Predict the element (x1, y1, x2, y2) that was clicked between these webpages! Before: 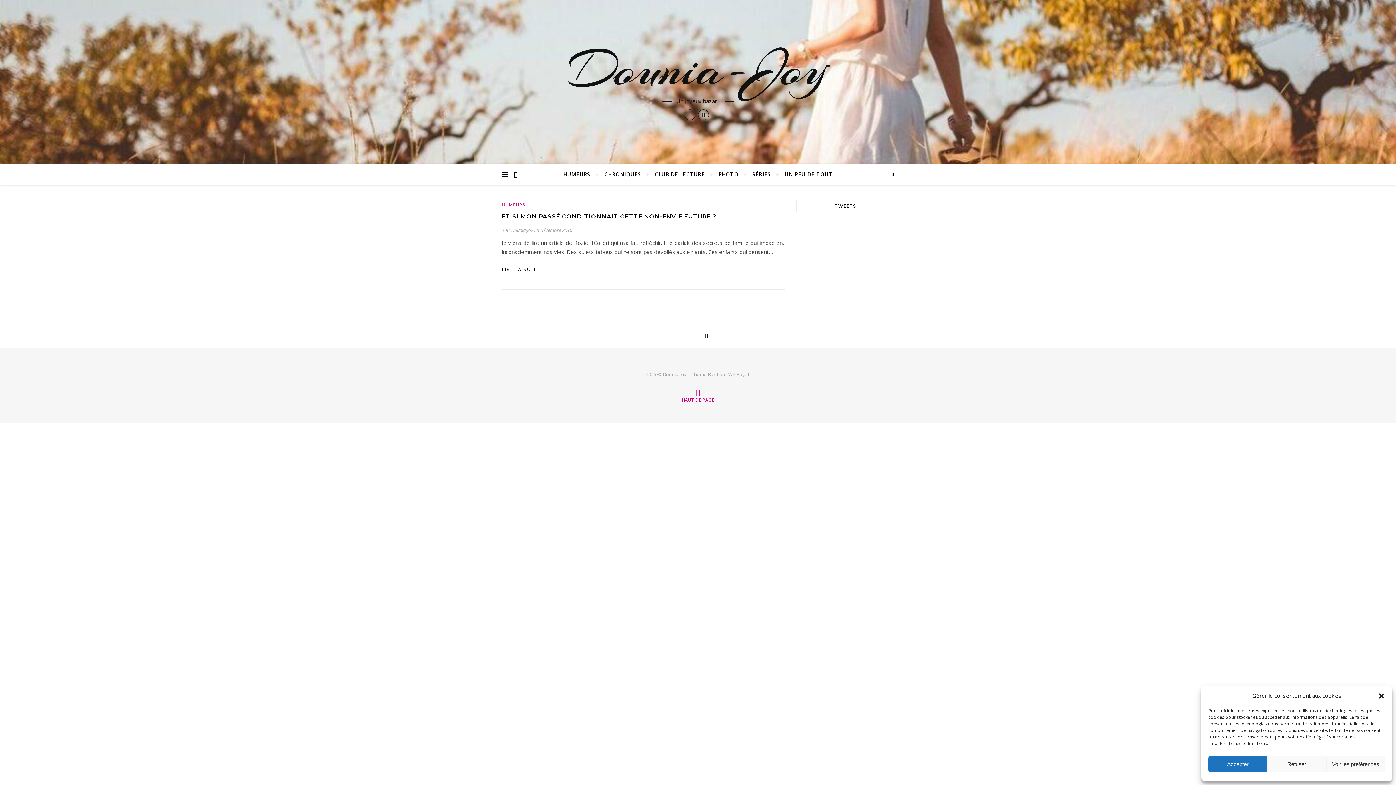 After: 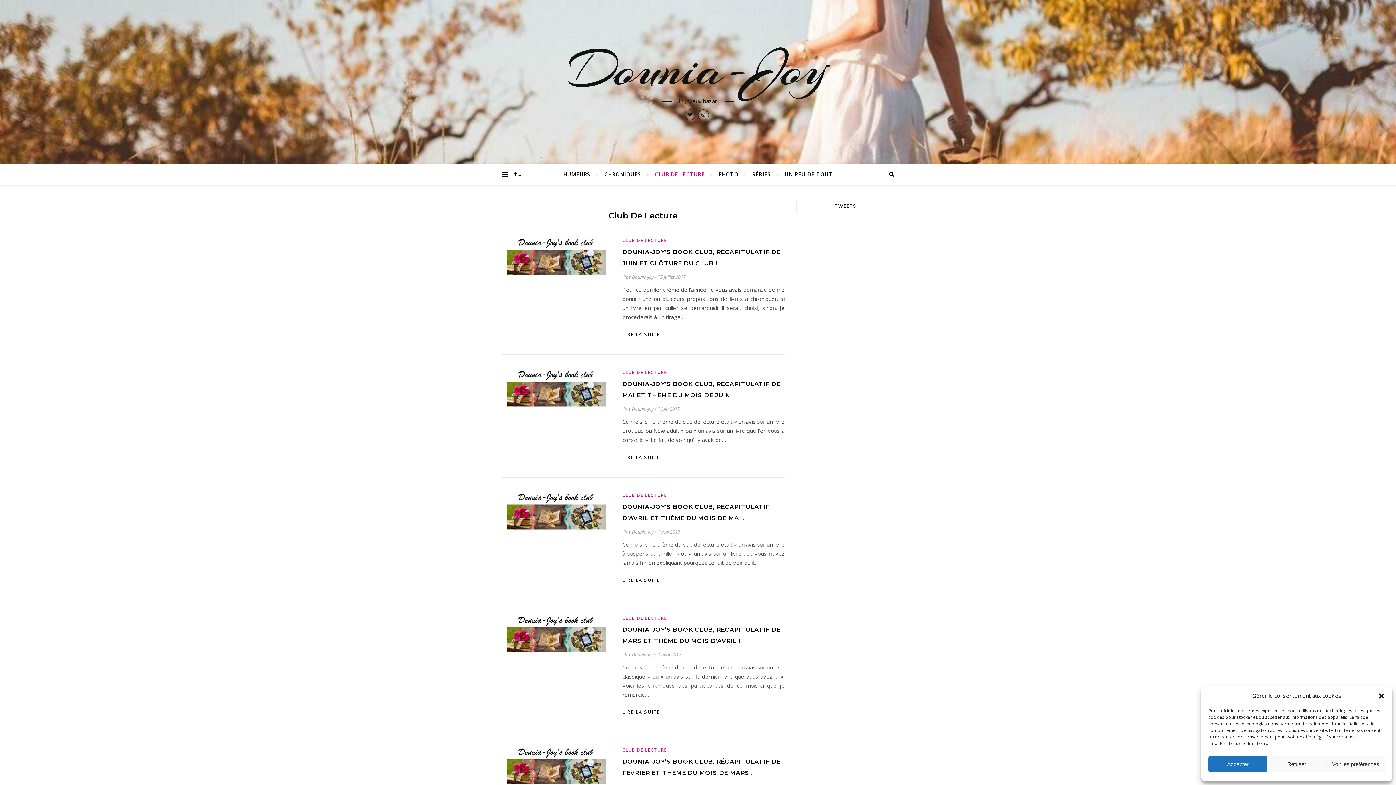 Action: bbox: (648, 163, 711, 185) label: CLUB DE LECTURE